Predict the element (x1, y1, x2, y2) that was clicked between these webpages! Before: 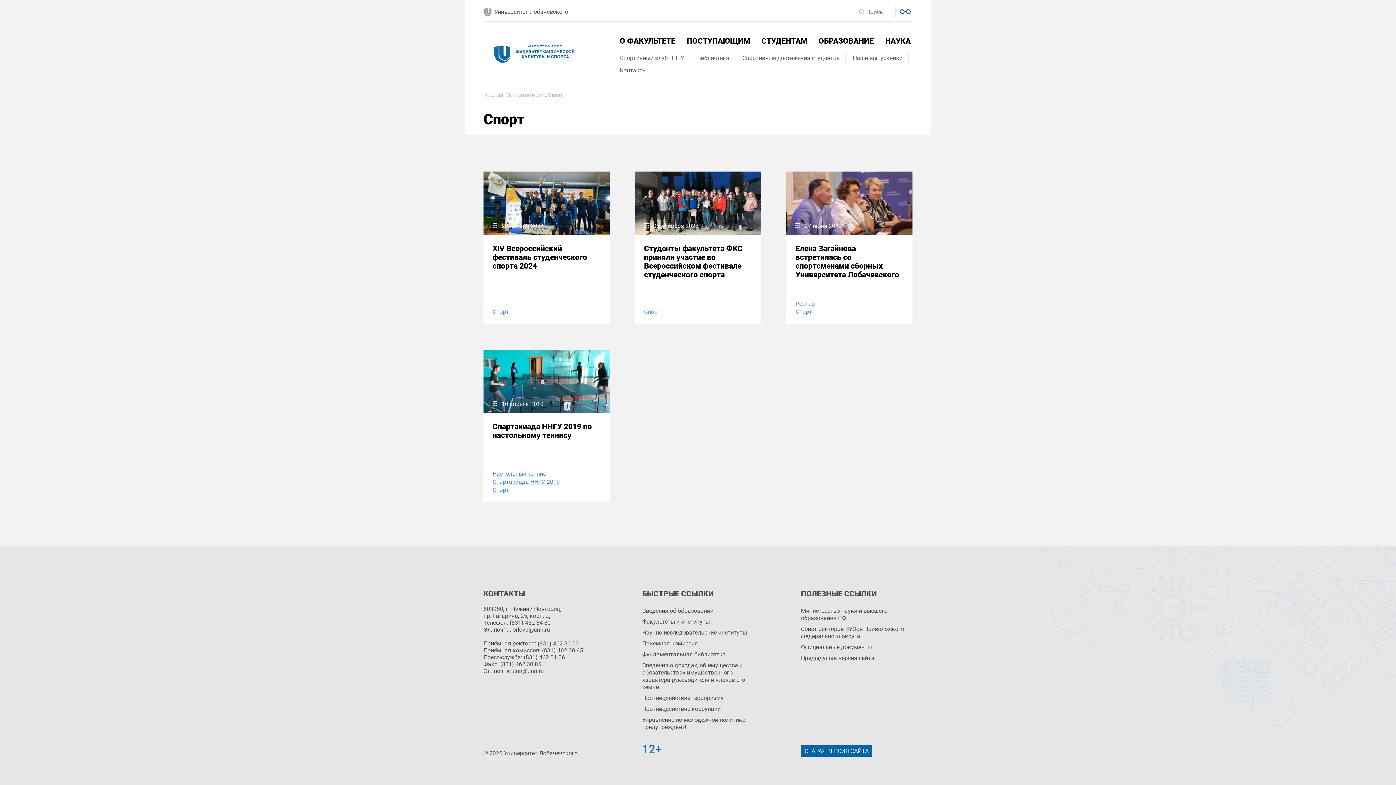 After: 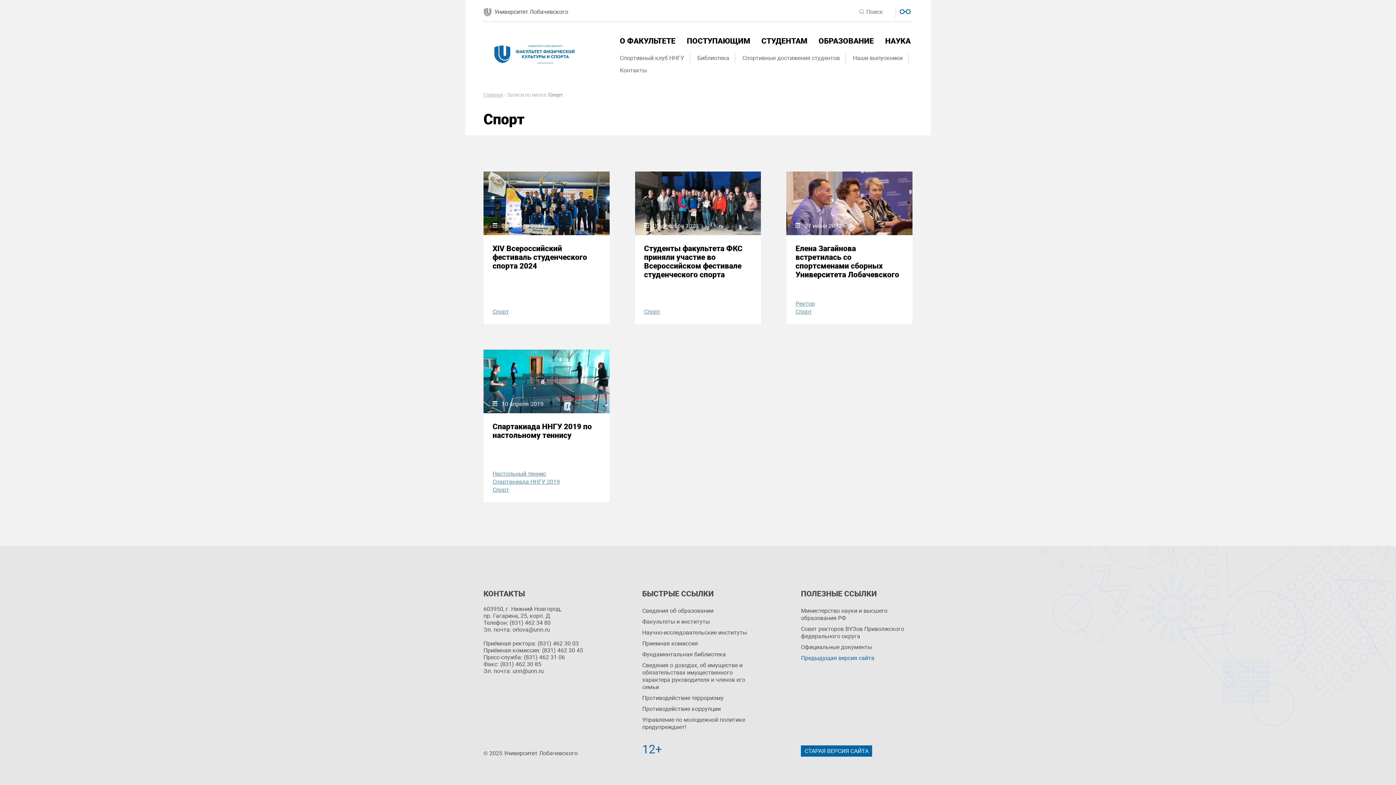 Action: label: Предыдущая версия сайта bbox: (801, 653, 912, 664)